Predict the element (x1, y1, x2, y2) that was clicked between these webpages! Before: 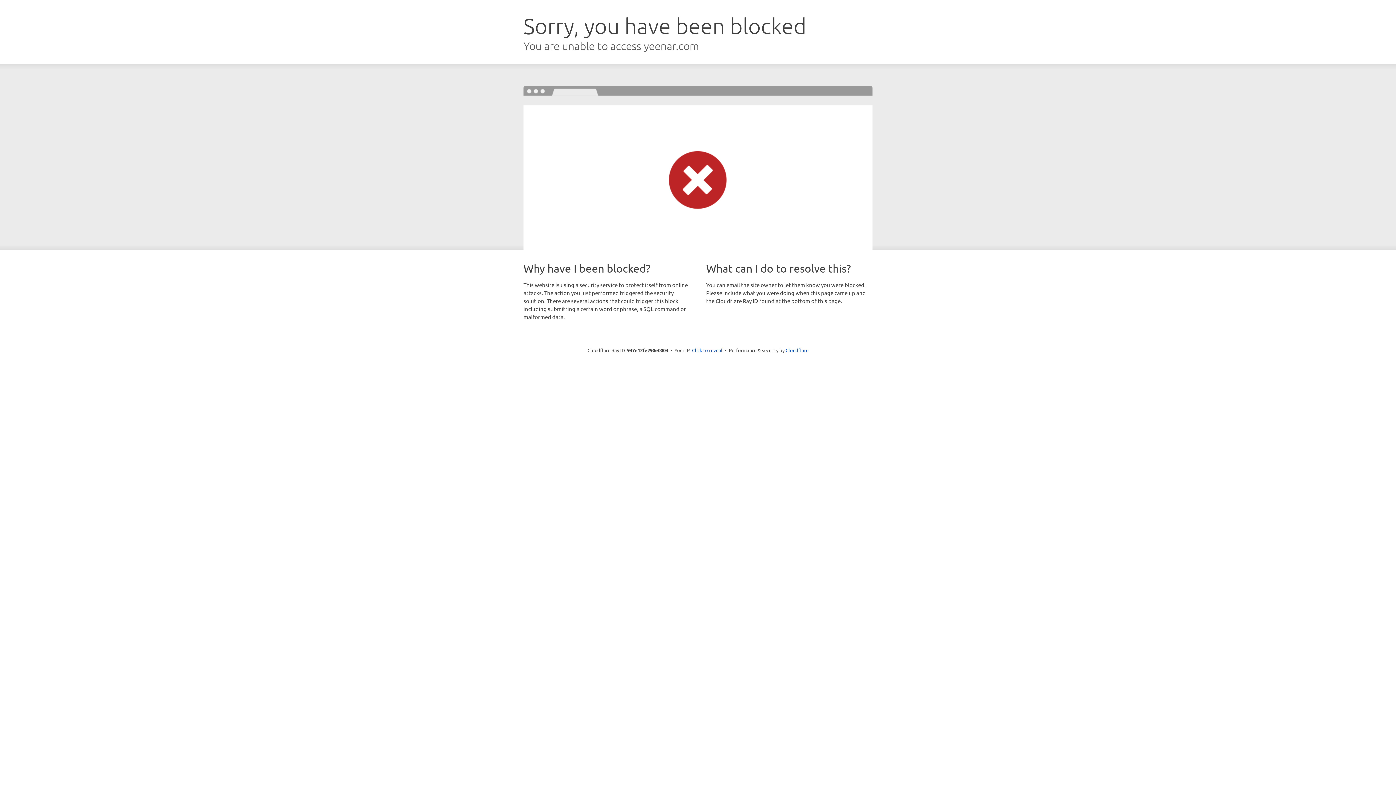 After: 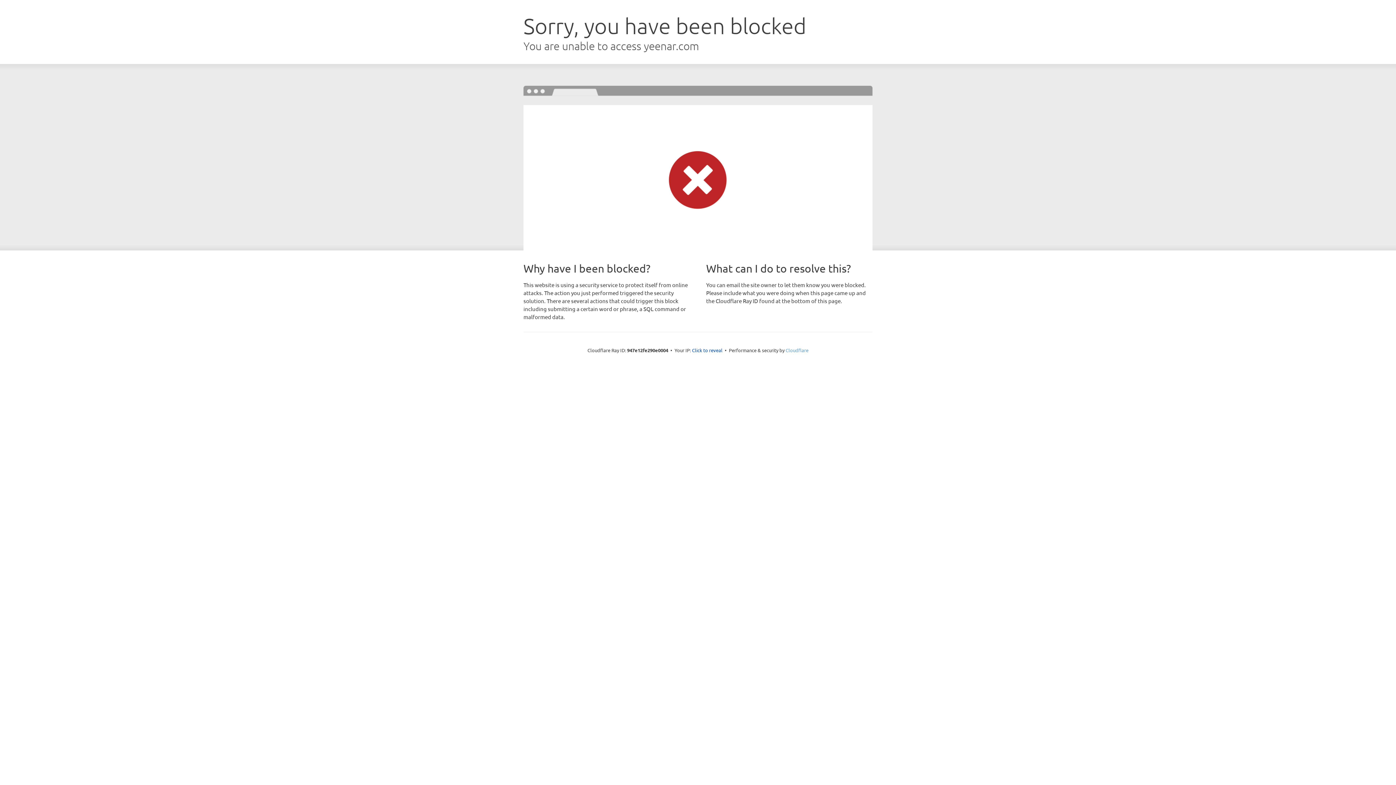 Action: bbox: (785, 347, 808, 353) label: Cloudflare